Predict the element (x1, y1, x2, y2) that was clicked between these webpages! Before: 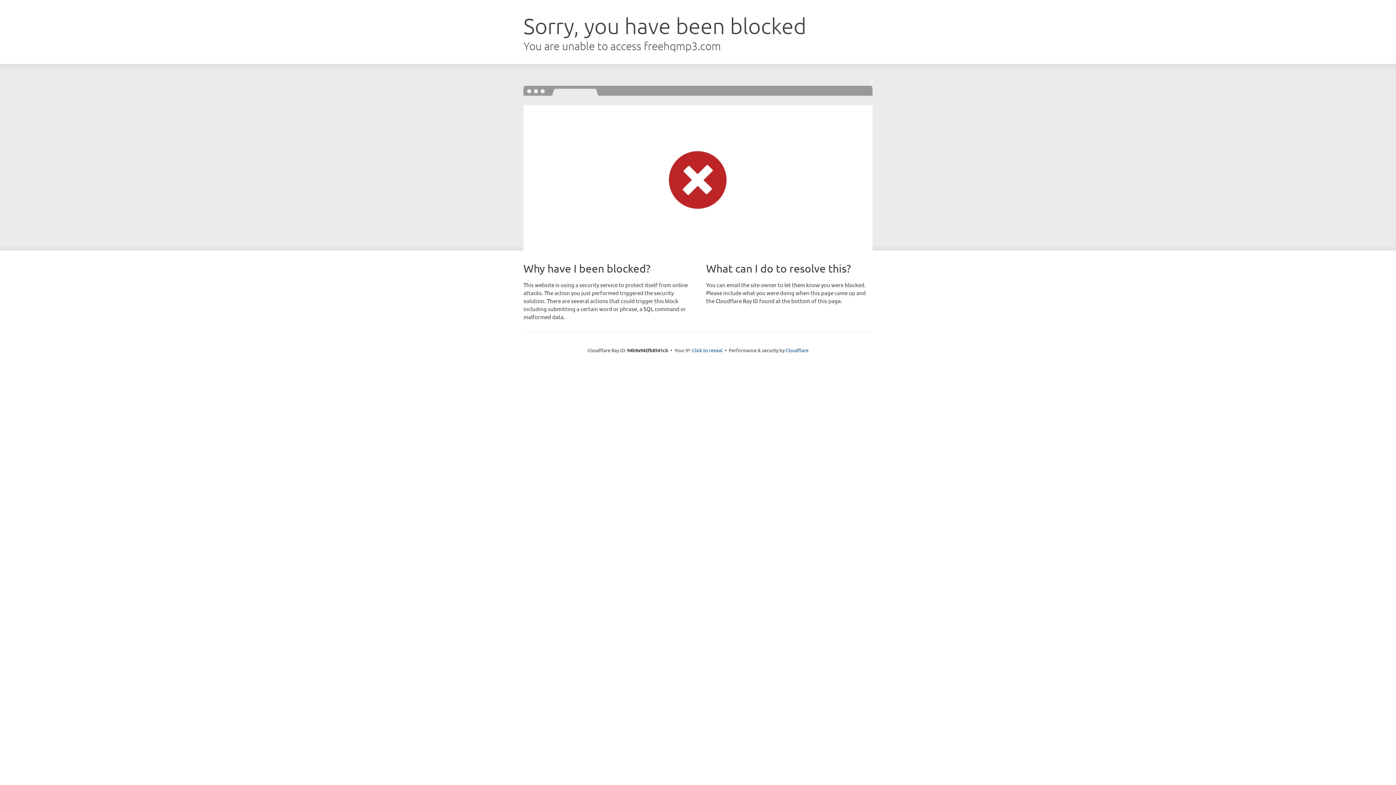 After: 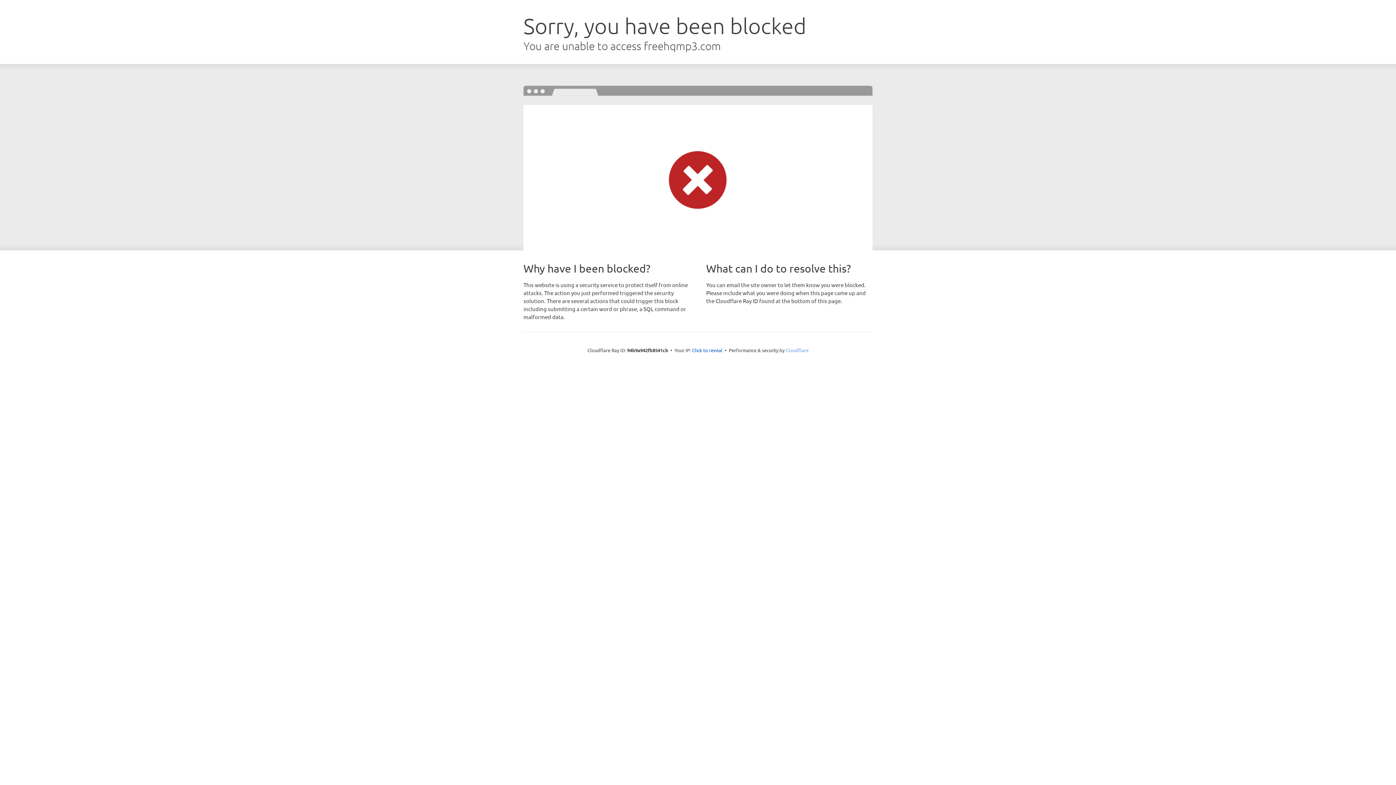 Action: label: Cloudflare bbox: (785, 347, 808, 353)